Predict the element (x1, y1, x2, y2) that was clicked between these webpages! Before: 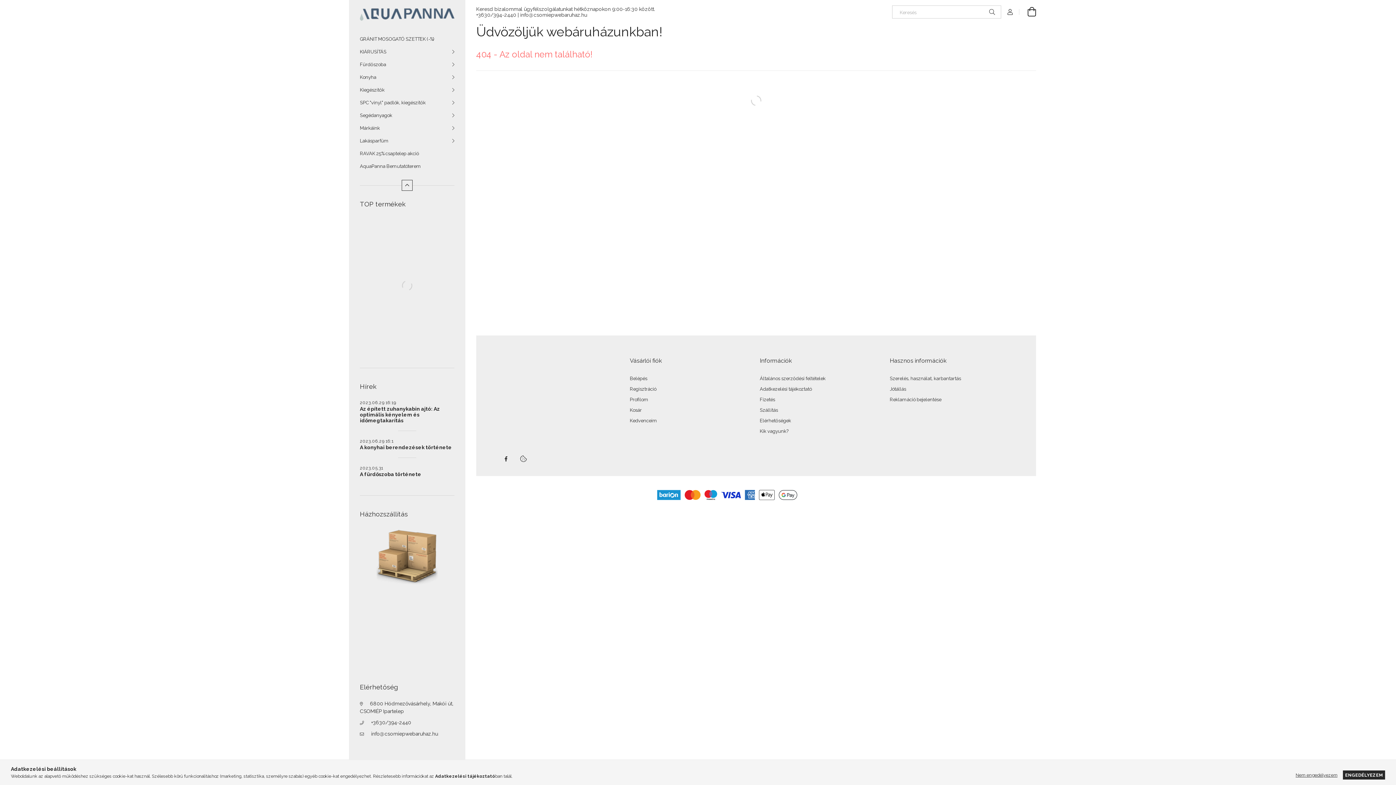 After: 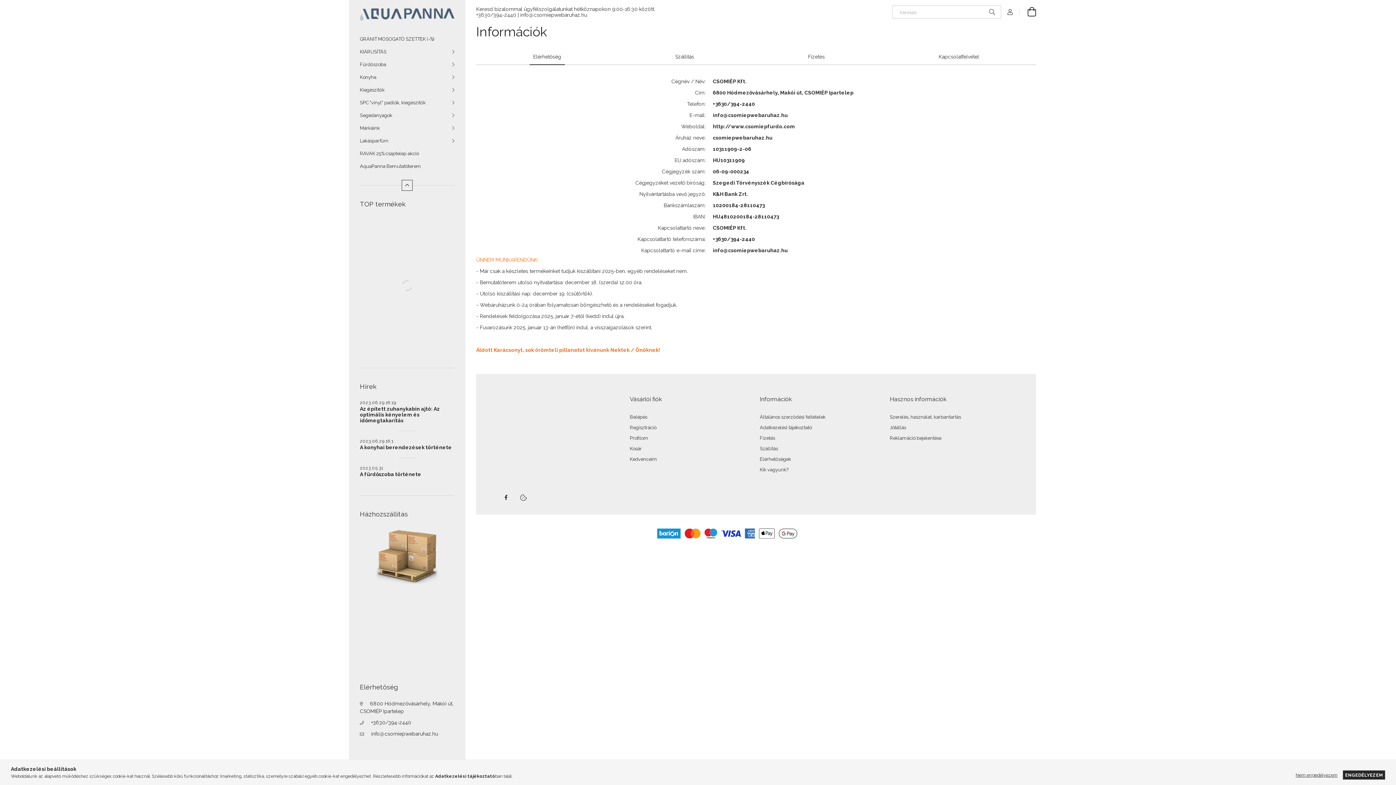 Action: label: Elérhetőségek bbox: (760, 418, 791, 423)